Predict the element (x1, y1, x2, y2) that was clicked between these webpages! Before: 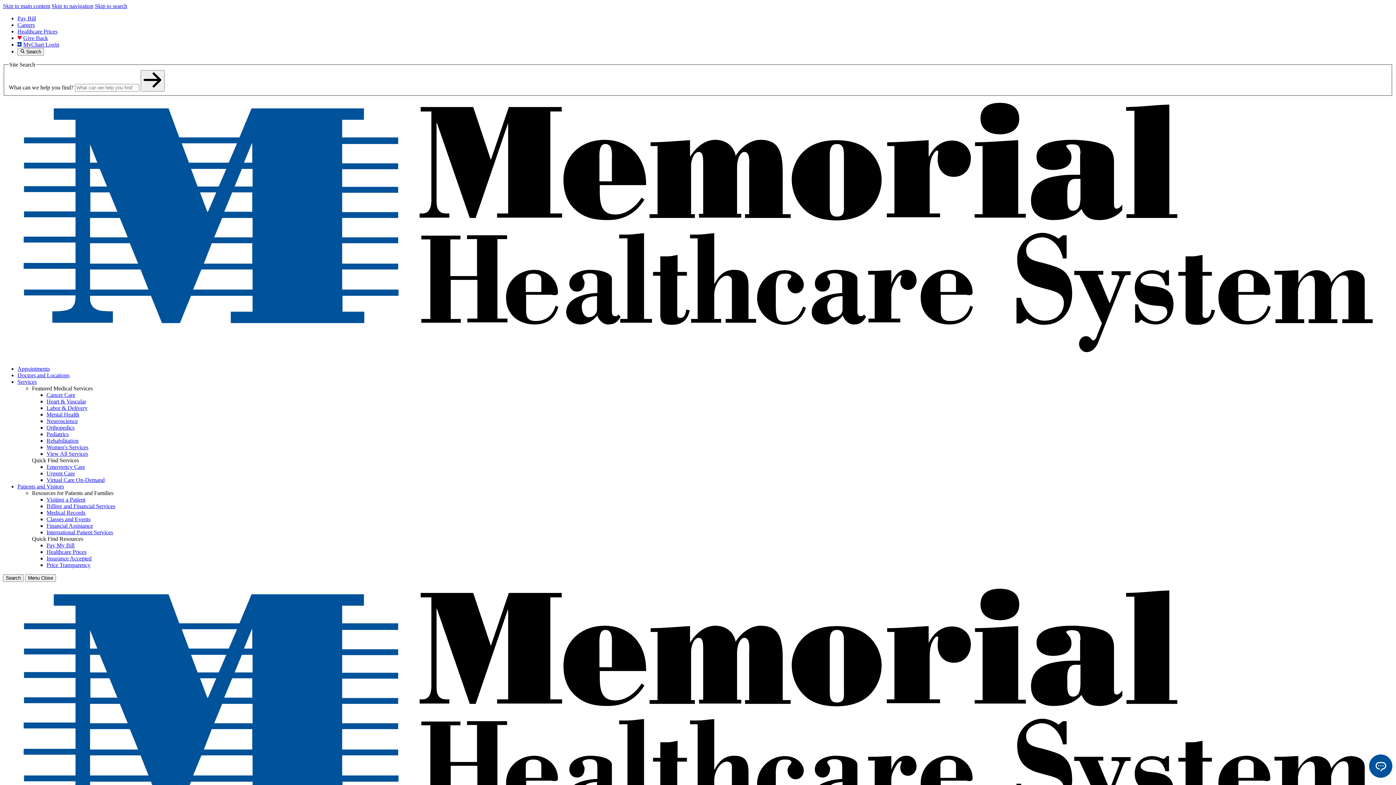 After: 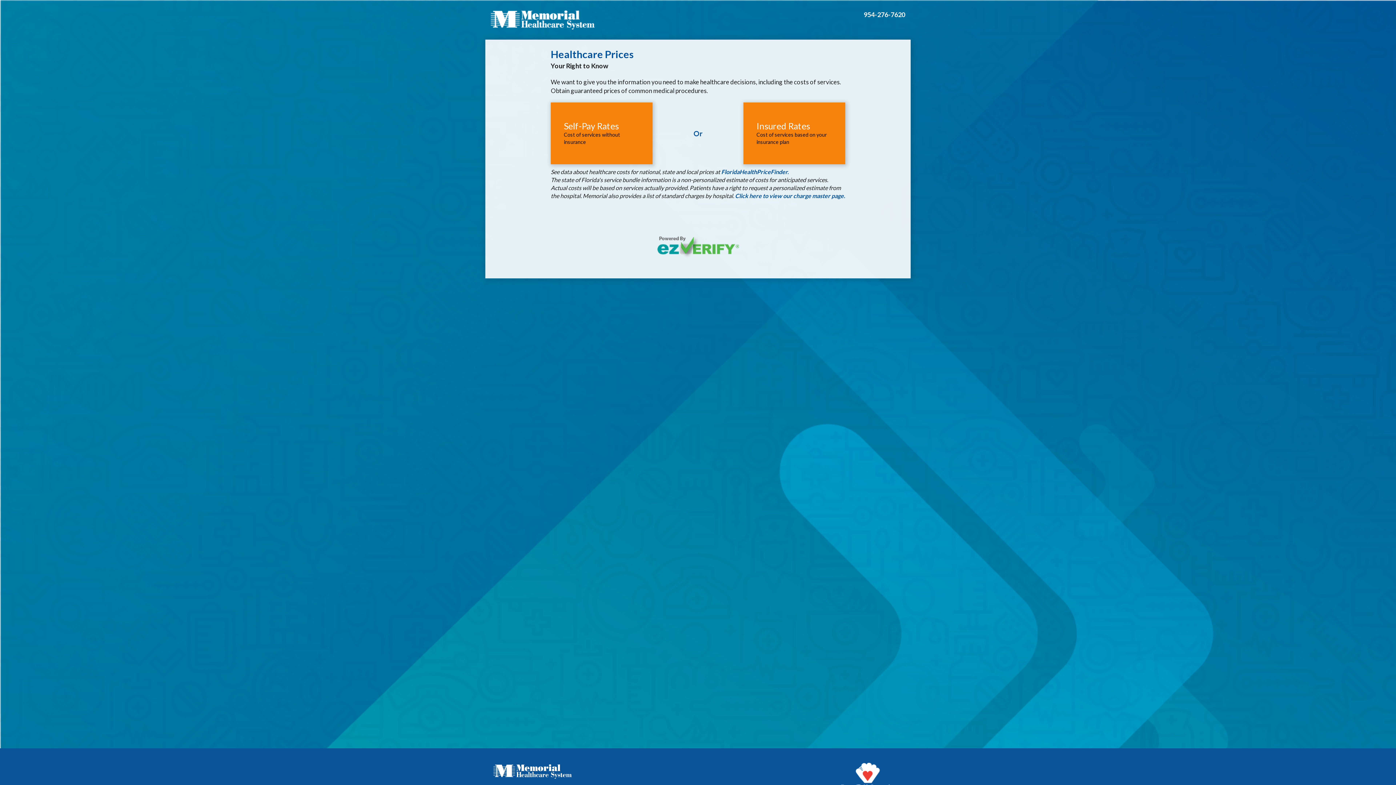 Action: label: Healthcare Prices bbox: (46, 548, 86, 555)